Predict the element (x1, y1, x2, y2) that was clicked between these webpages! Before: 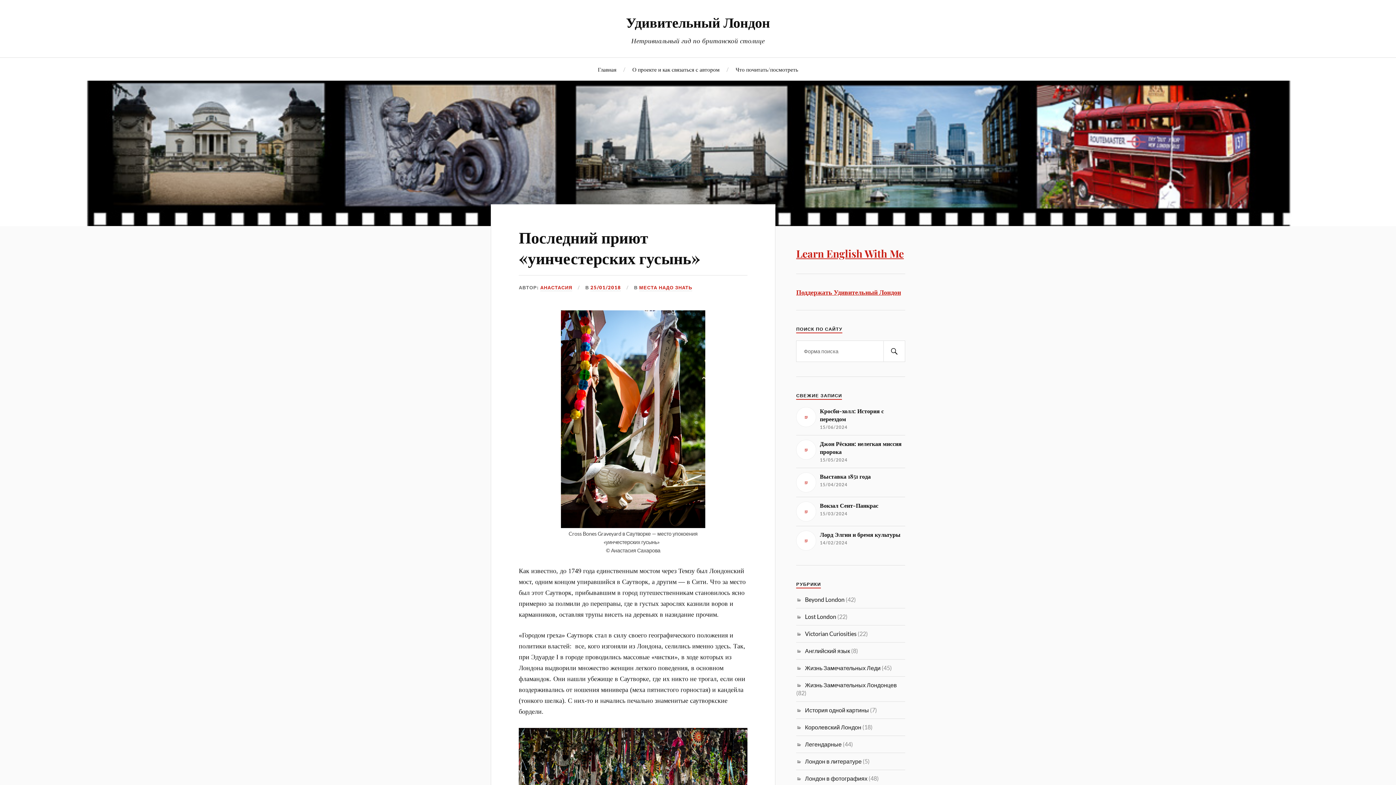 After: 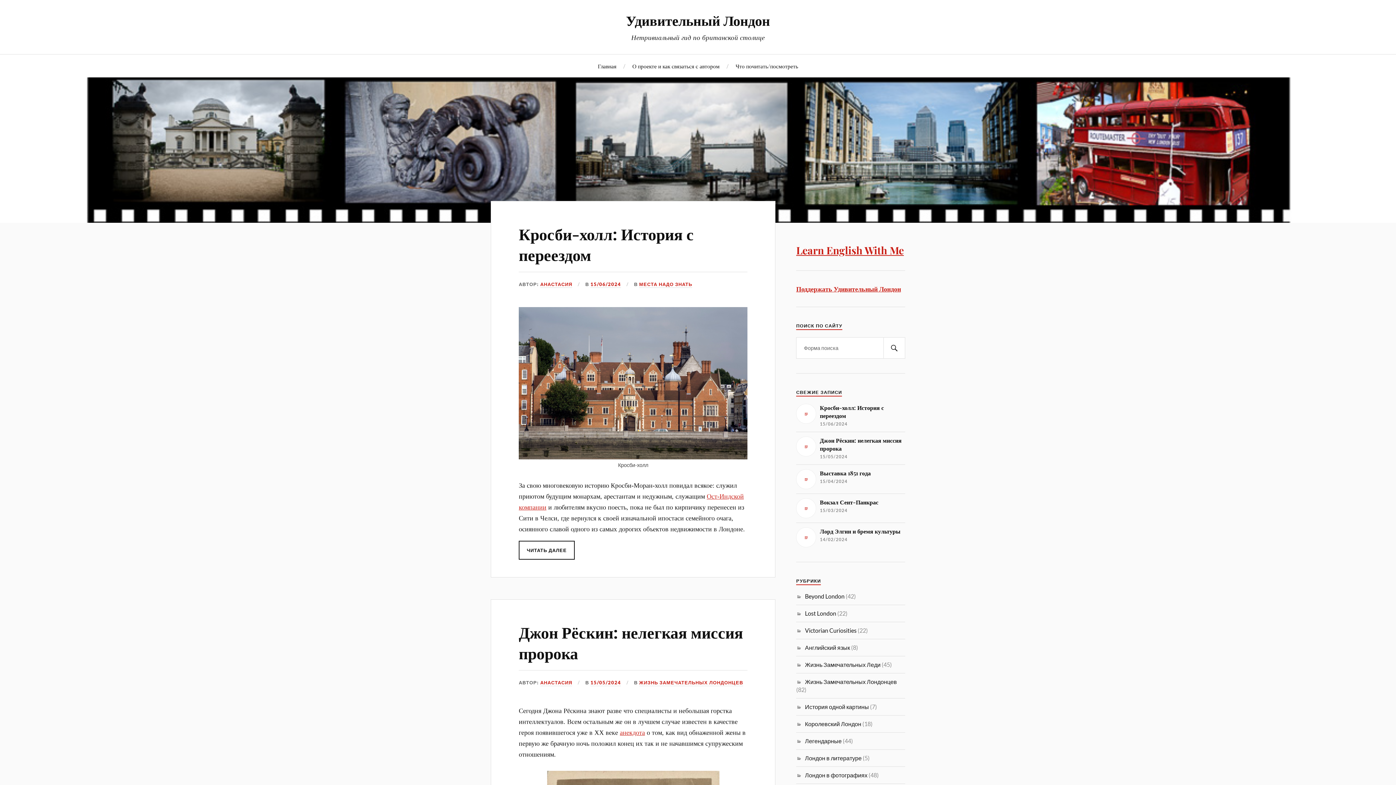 Action: label: Удивительный Лондон bbox: (626, 12, 770, 31)